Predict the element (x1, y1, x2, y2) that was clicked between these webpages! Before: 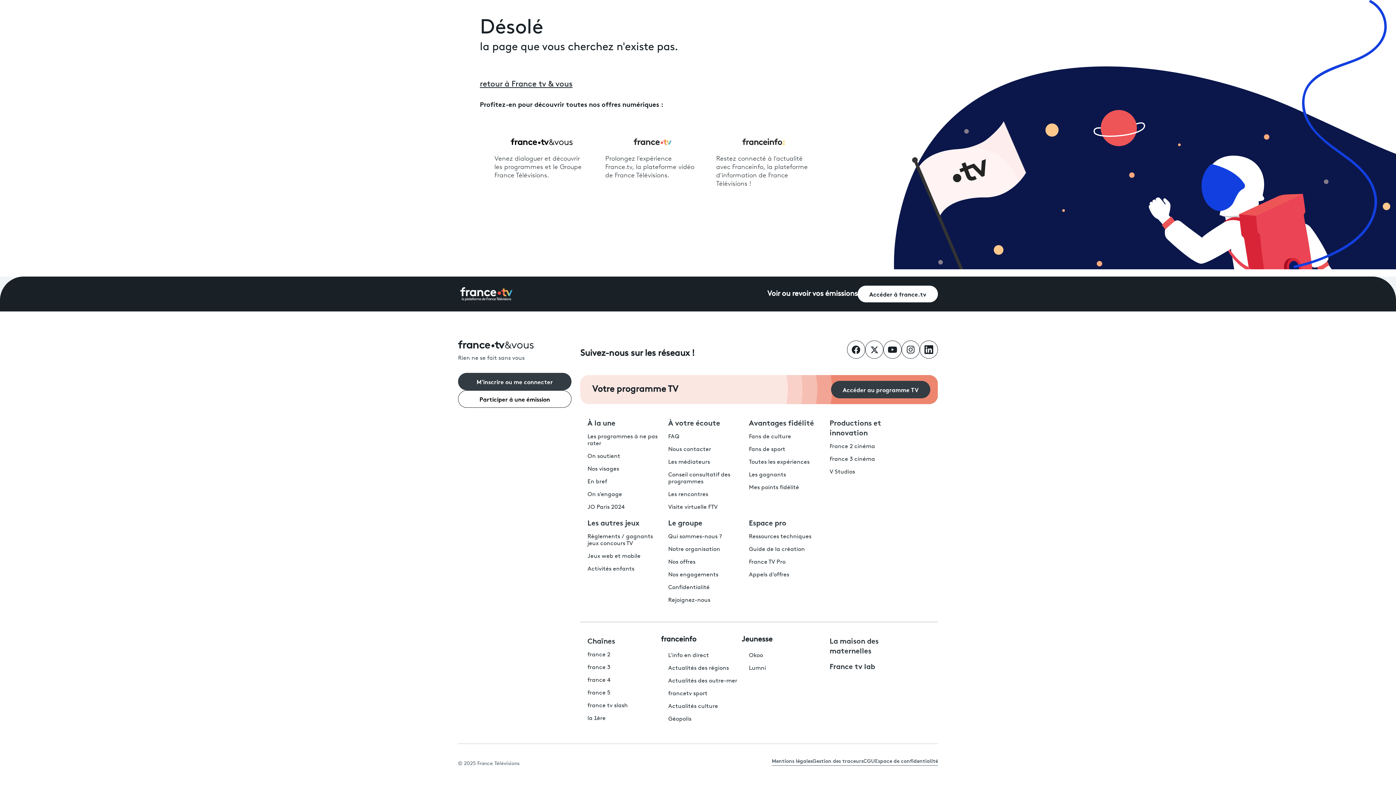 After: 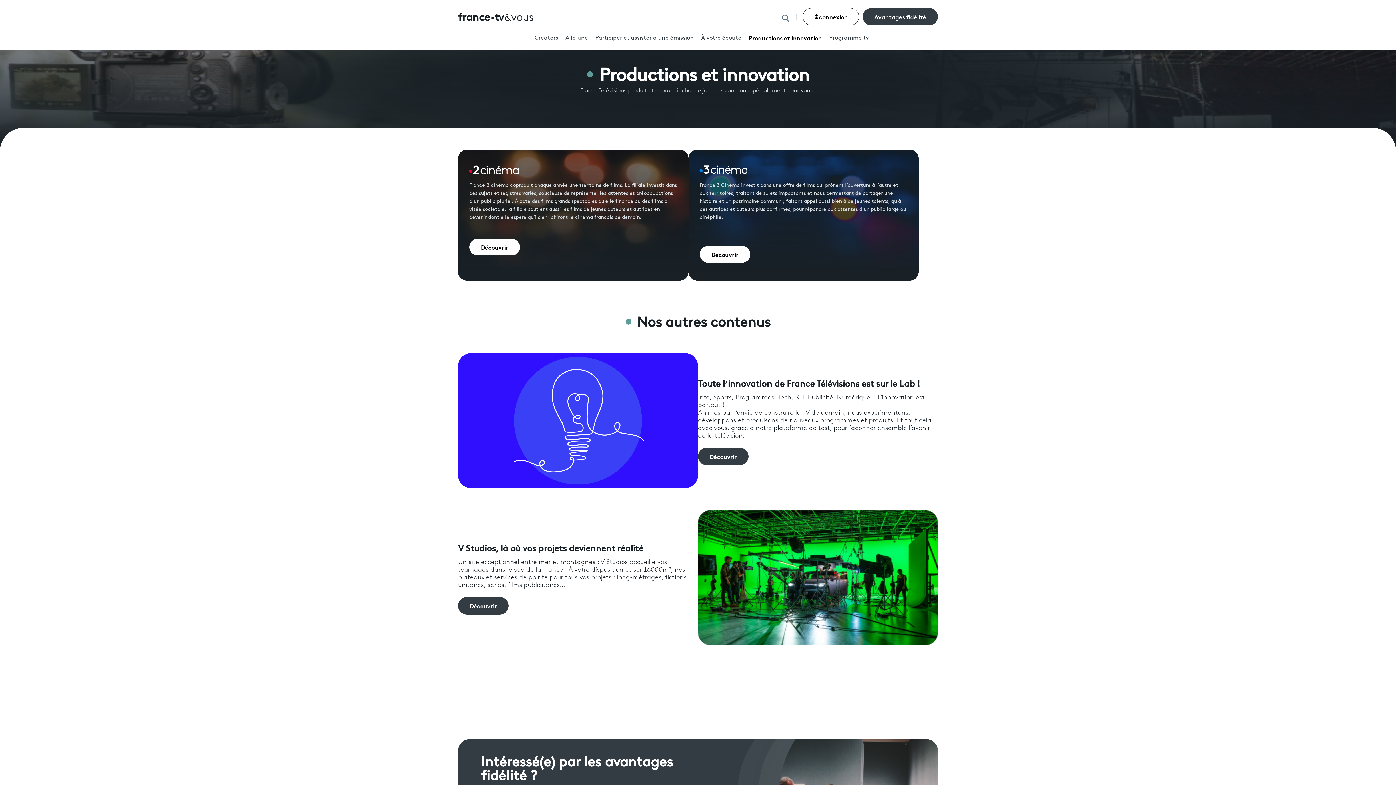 Action: bbox: (829, 421, 881, 437) label: Productions et innovation